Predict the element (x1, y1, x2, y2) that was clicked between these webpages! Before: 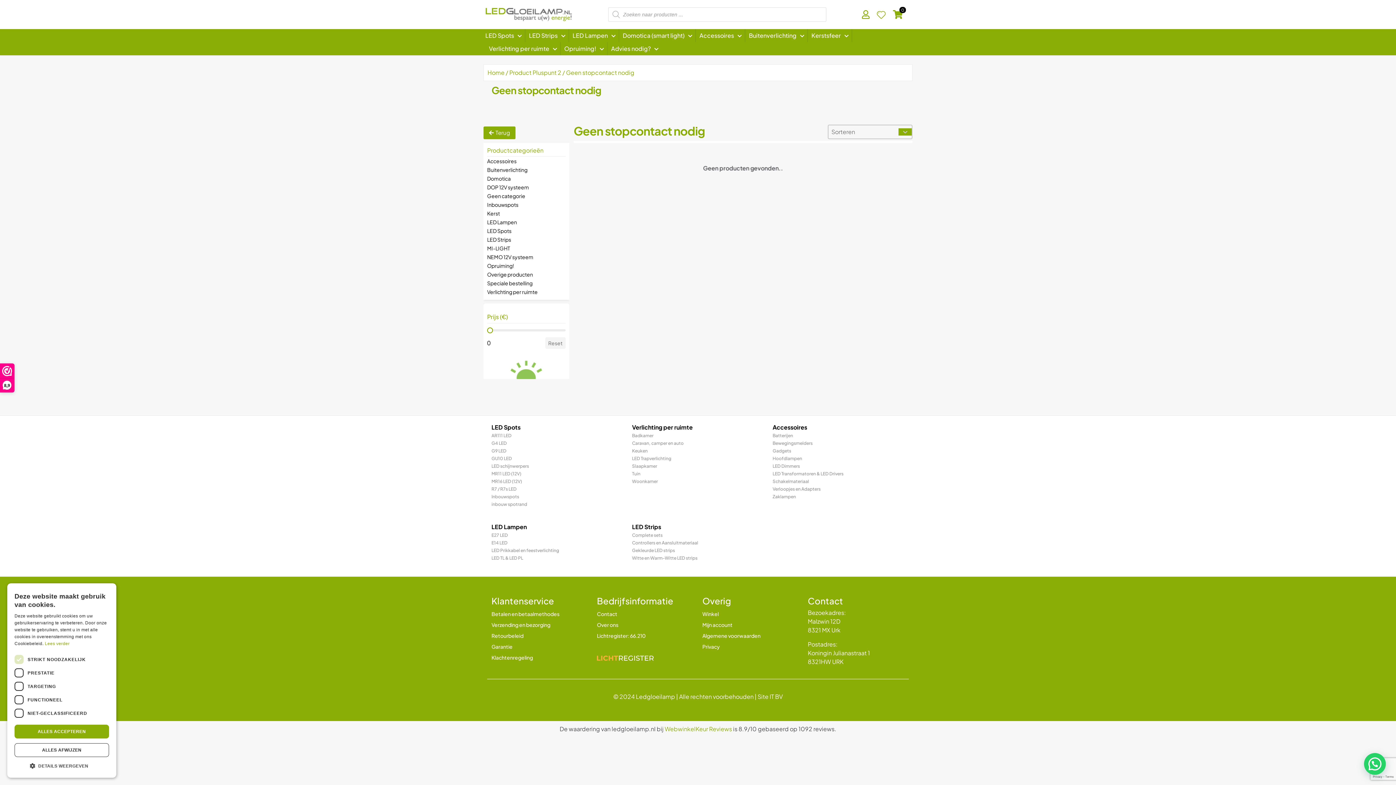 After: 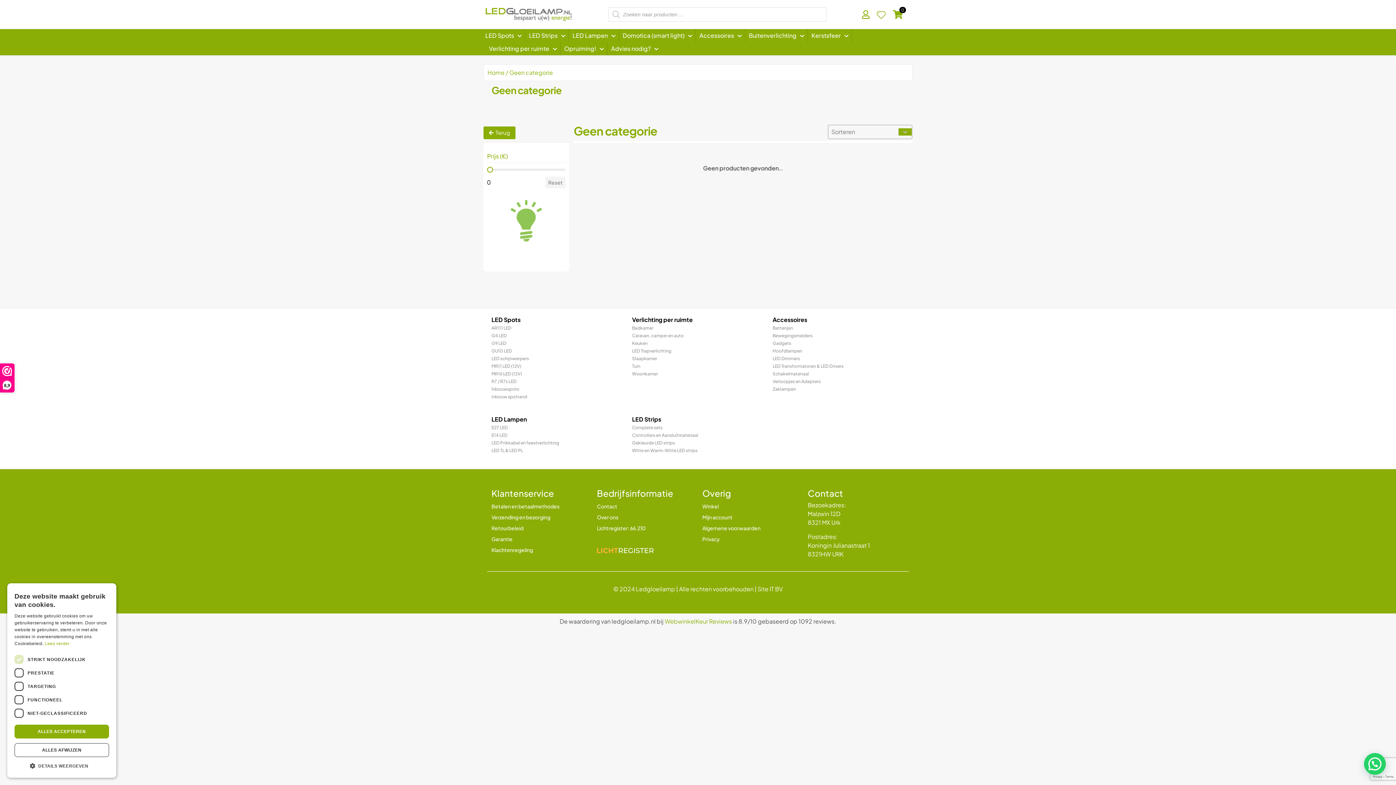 Action: label: Geen categorie bbox: (487, 191, 565, 200)